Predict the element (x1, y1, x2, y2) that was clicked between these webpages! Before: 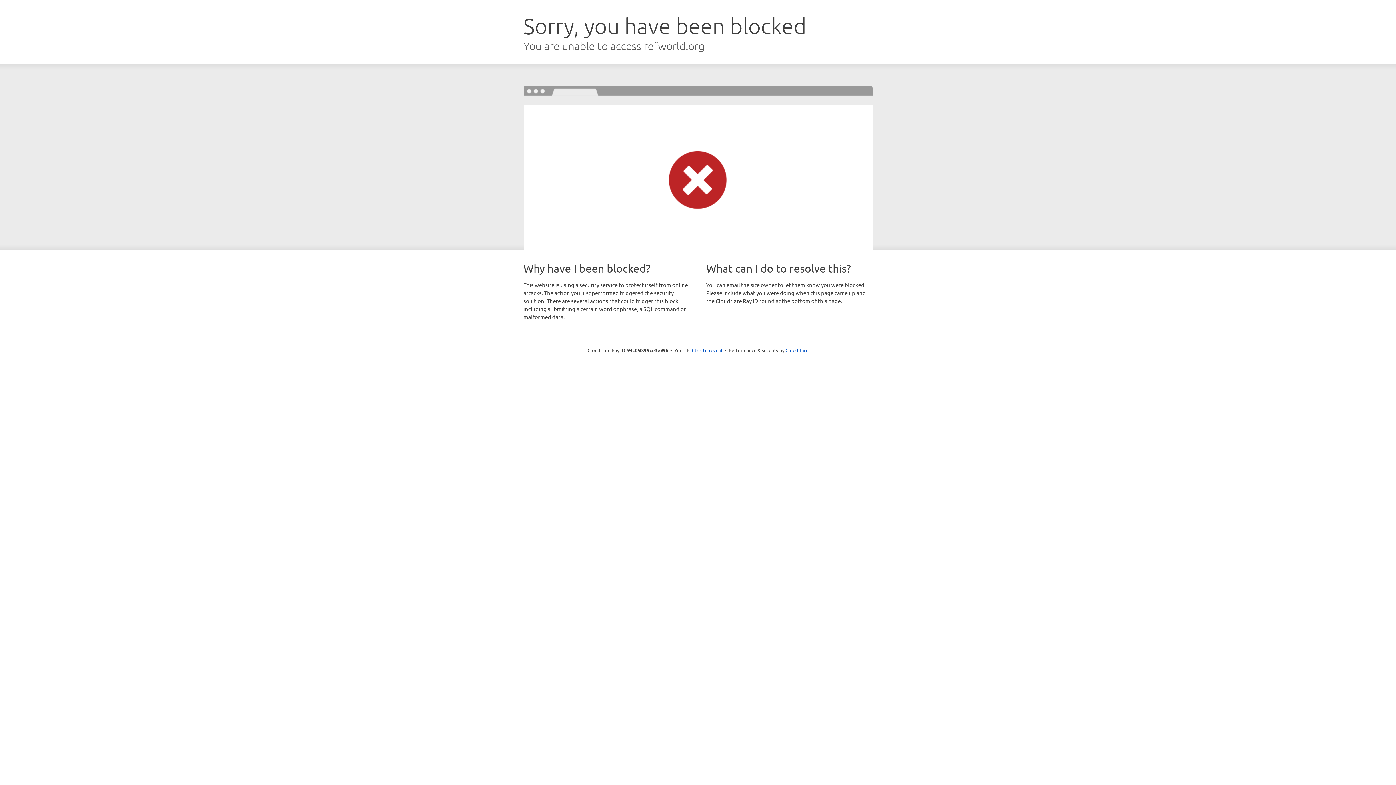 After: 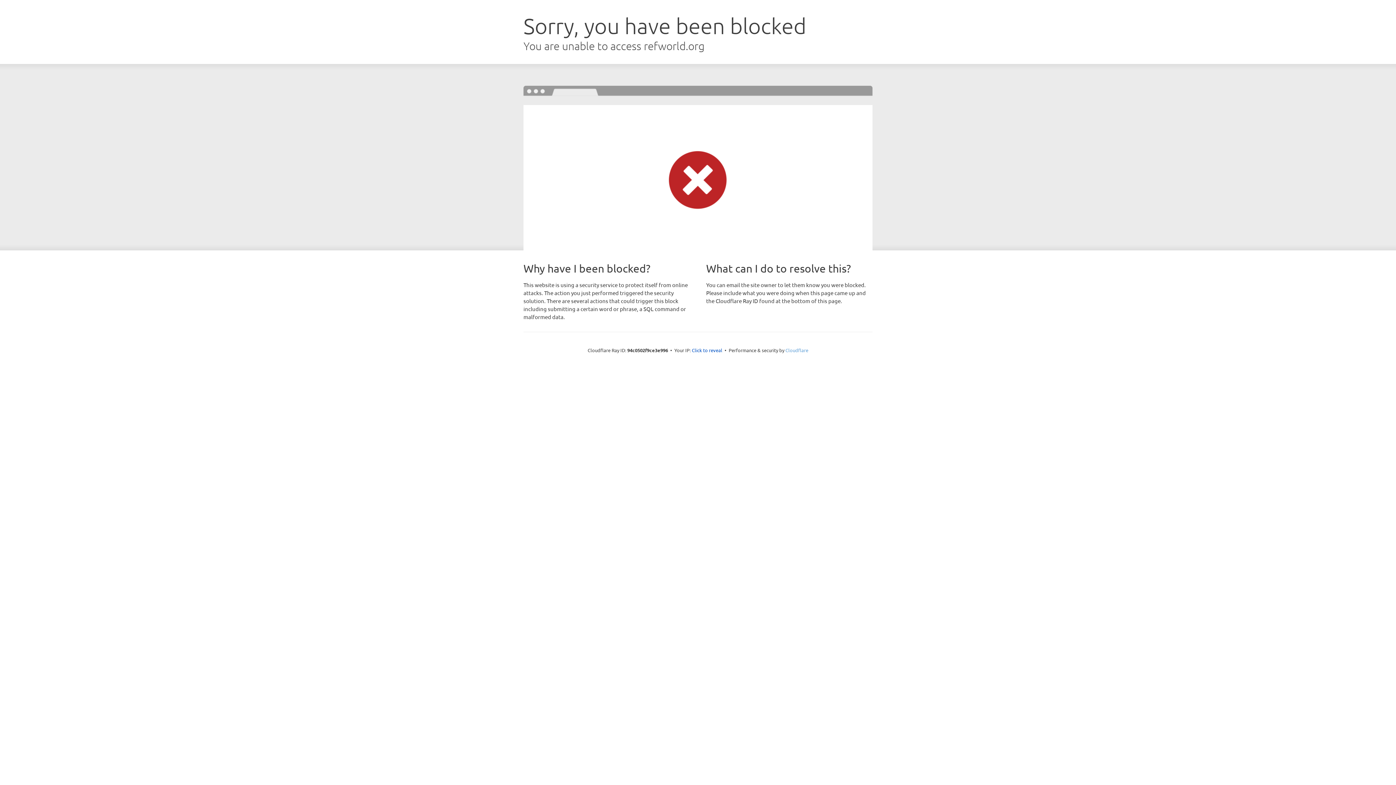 Action: label: Cloudflare bbox: (785, 347, 808, 353)